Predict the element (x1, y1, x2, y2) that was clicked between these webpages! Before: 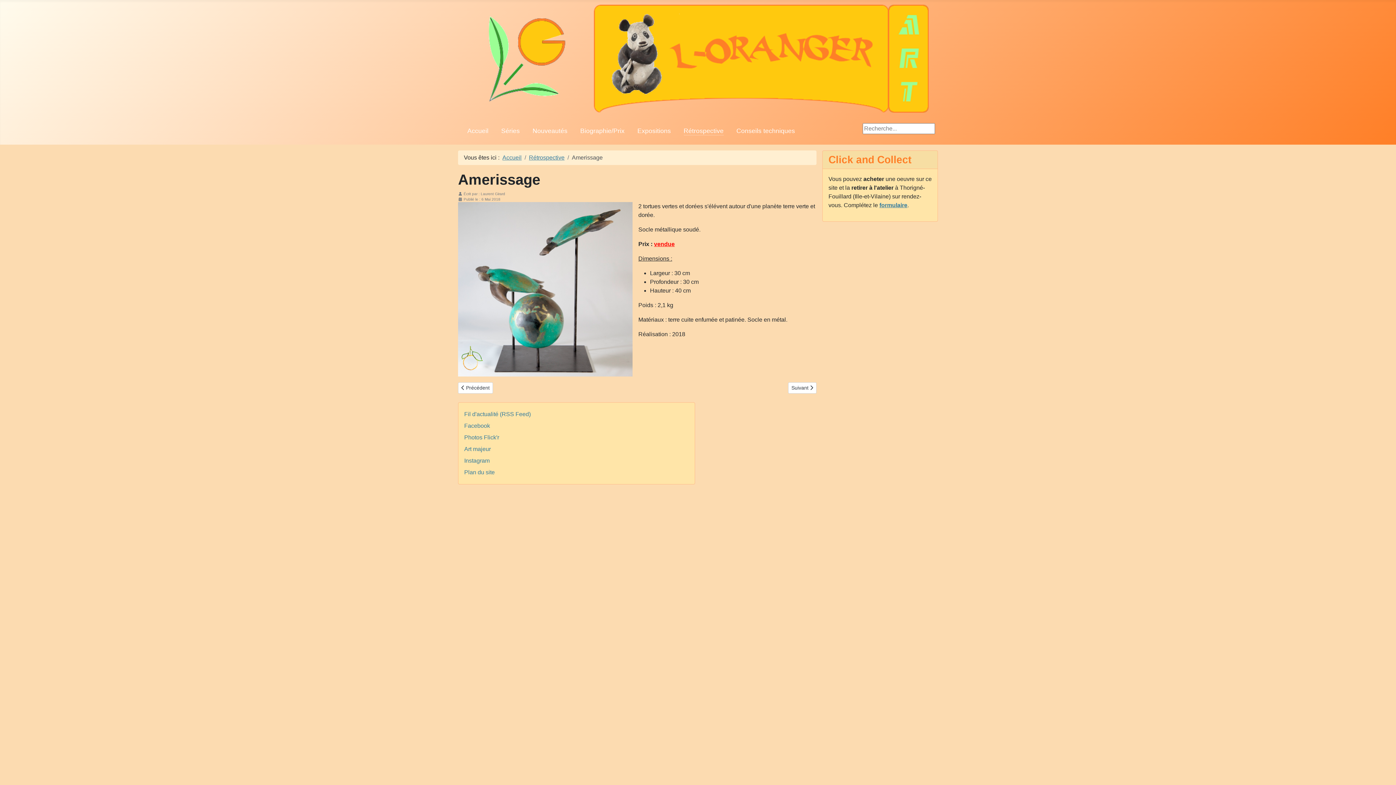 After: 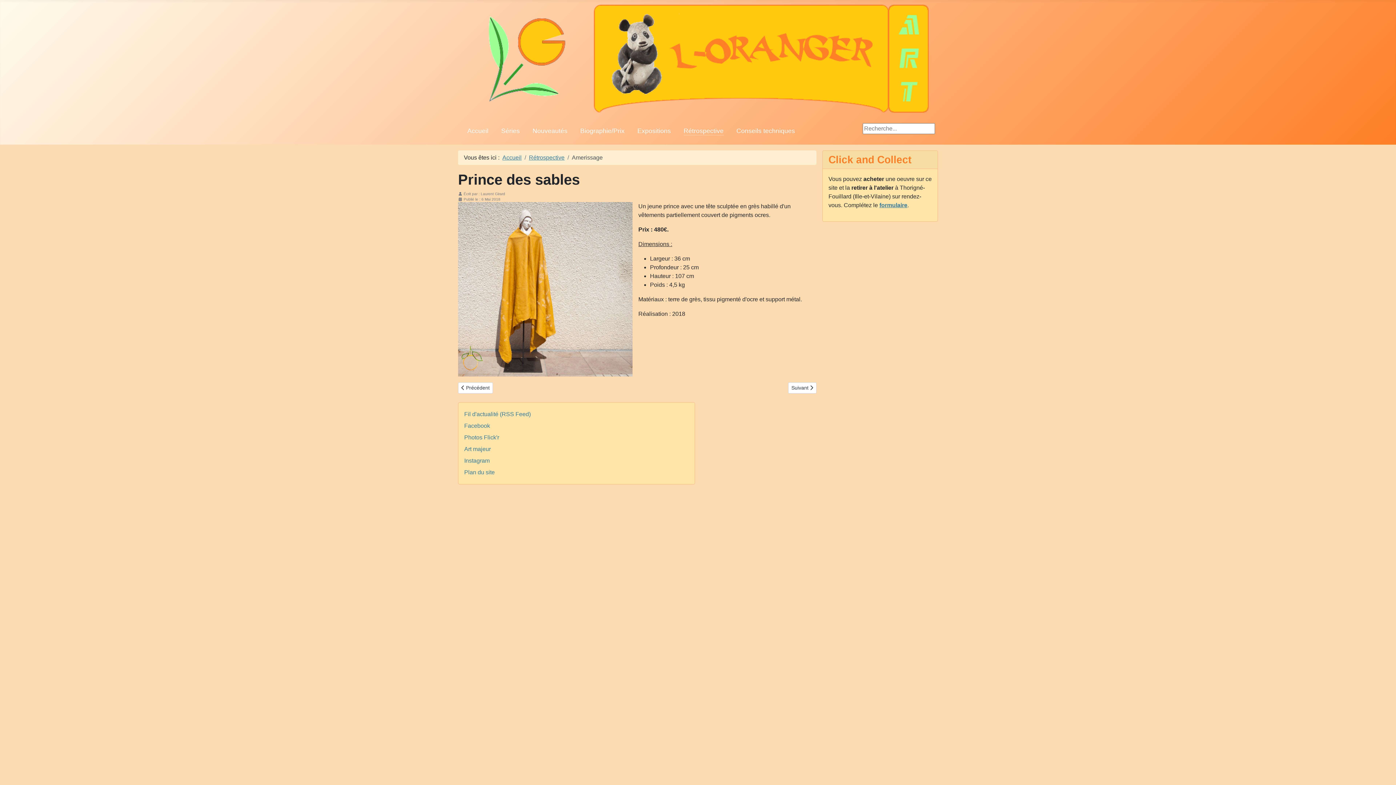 Action: label: Article précédent : Prince des sables
 Précédent bbox: (458, 382, 493, 393)